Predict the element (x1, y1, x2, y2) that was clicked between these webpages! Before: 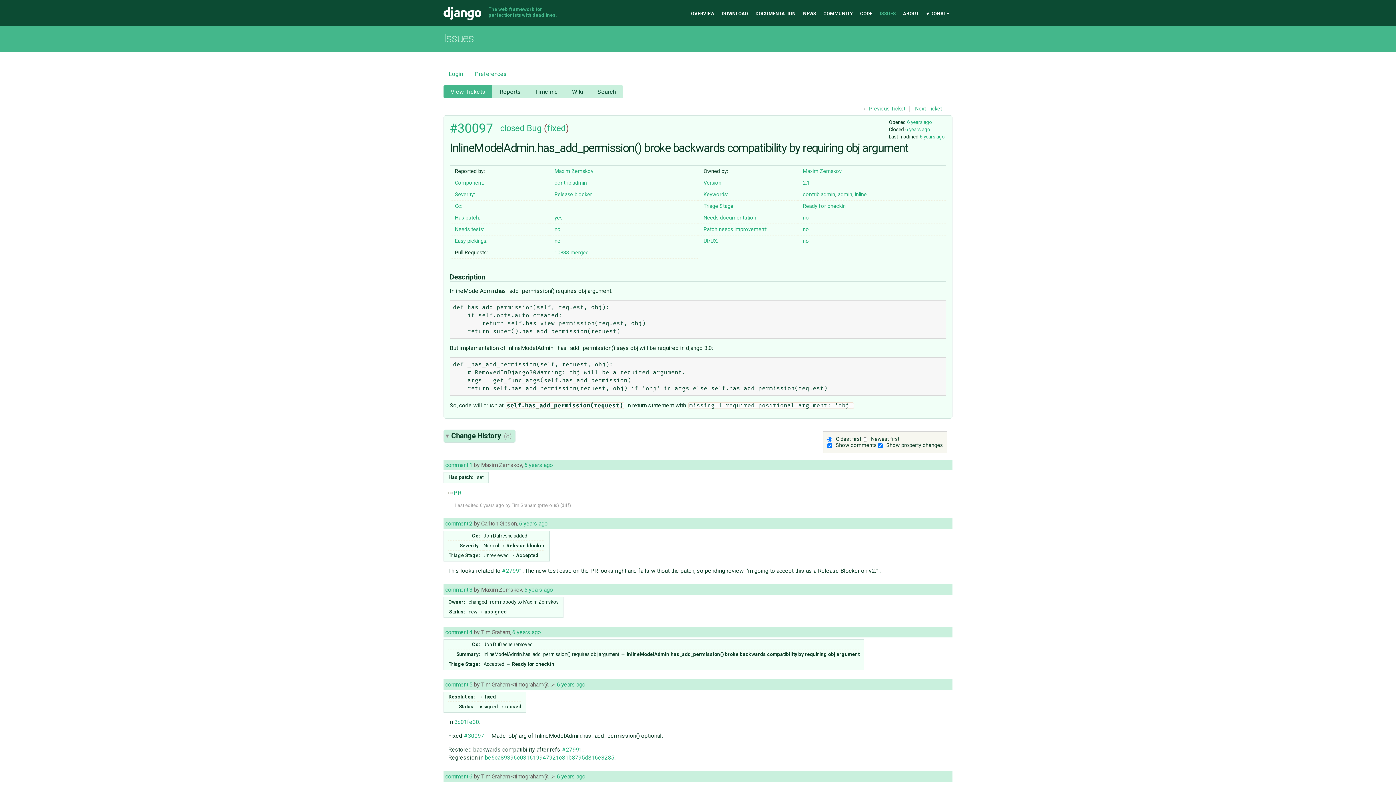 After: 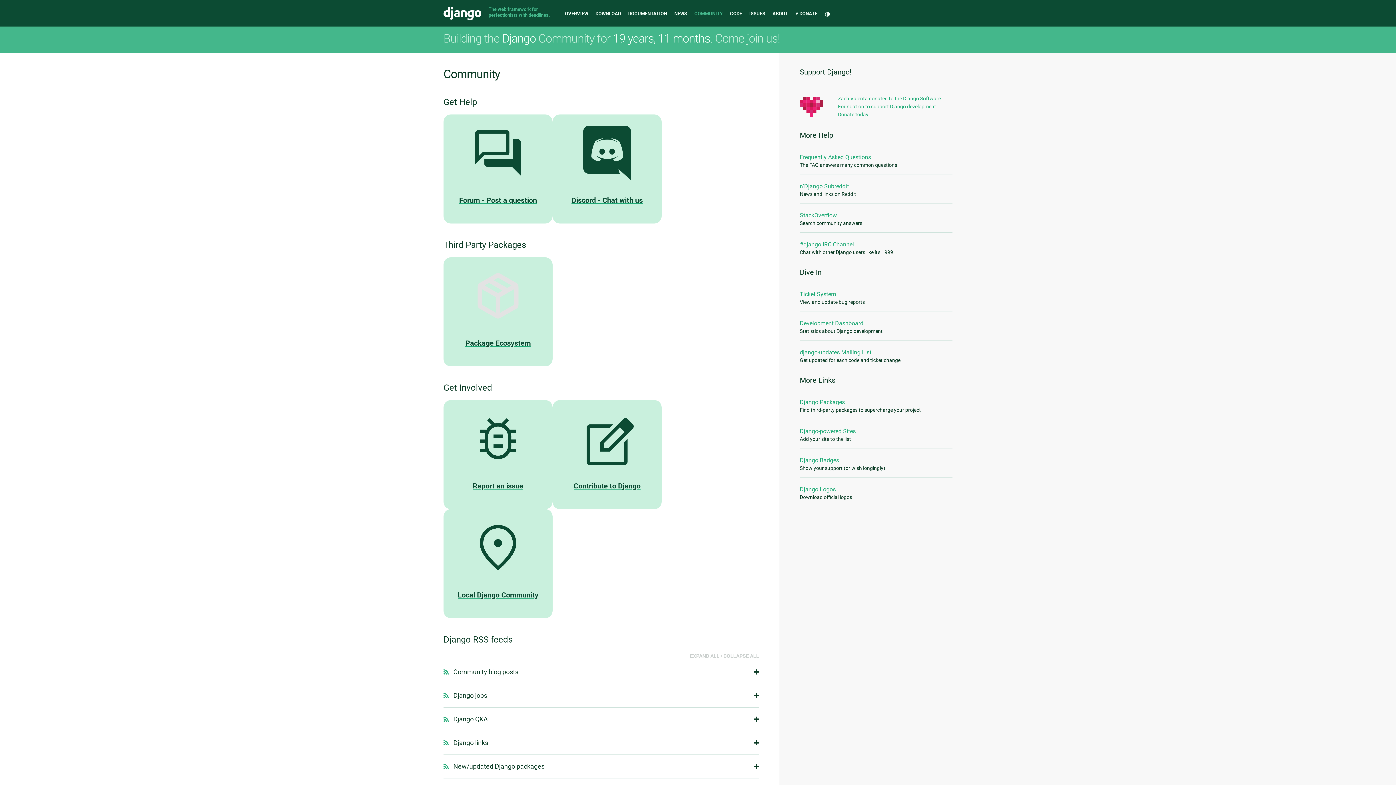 Action: bbox: (820, 3, 856, 24) label: COMMUNITY